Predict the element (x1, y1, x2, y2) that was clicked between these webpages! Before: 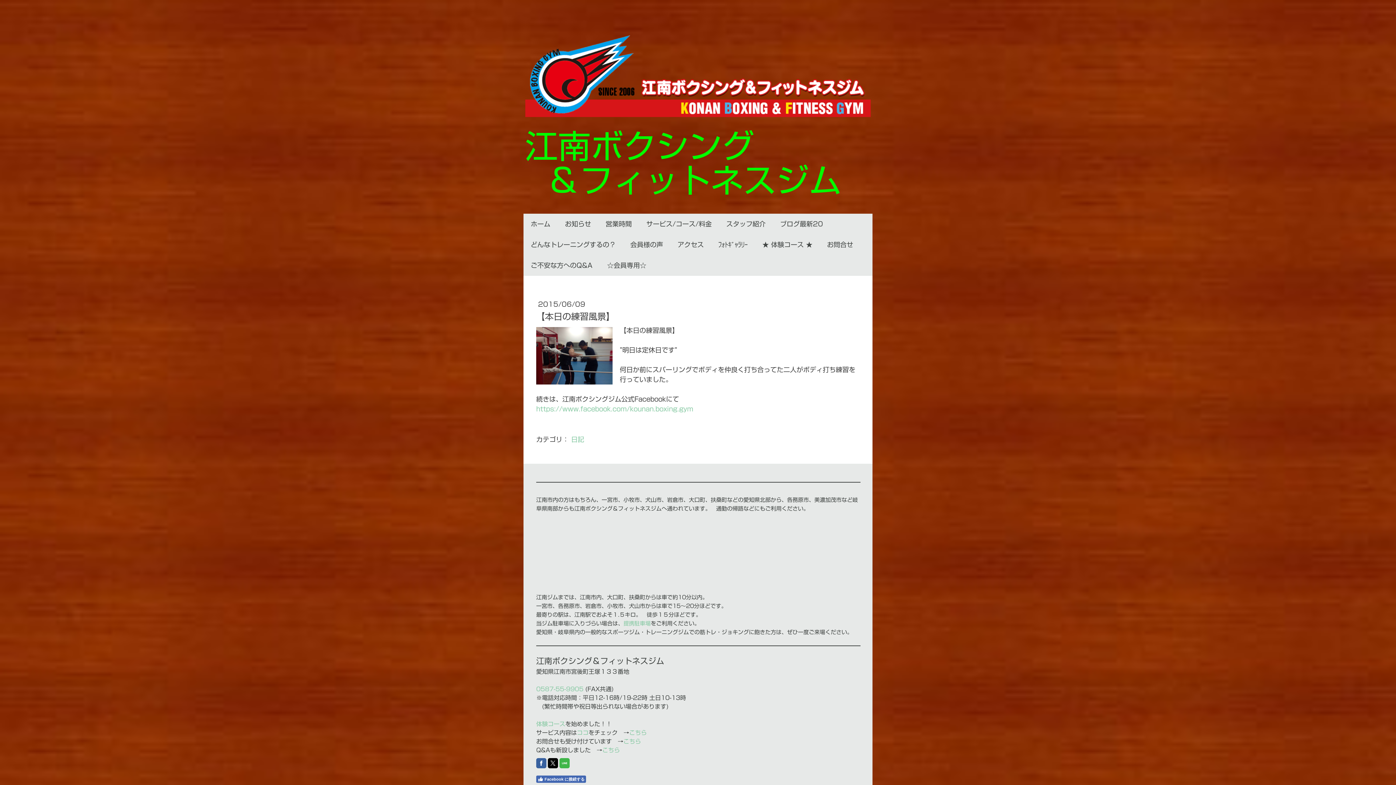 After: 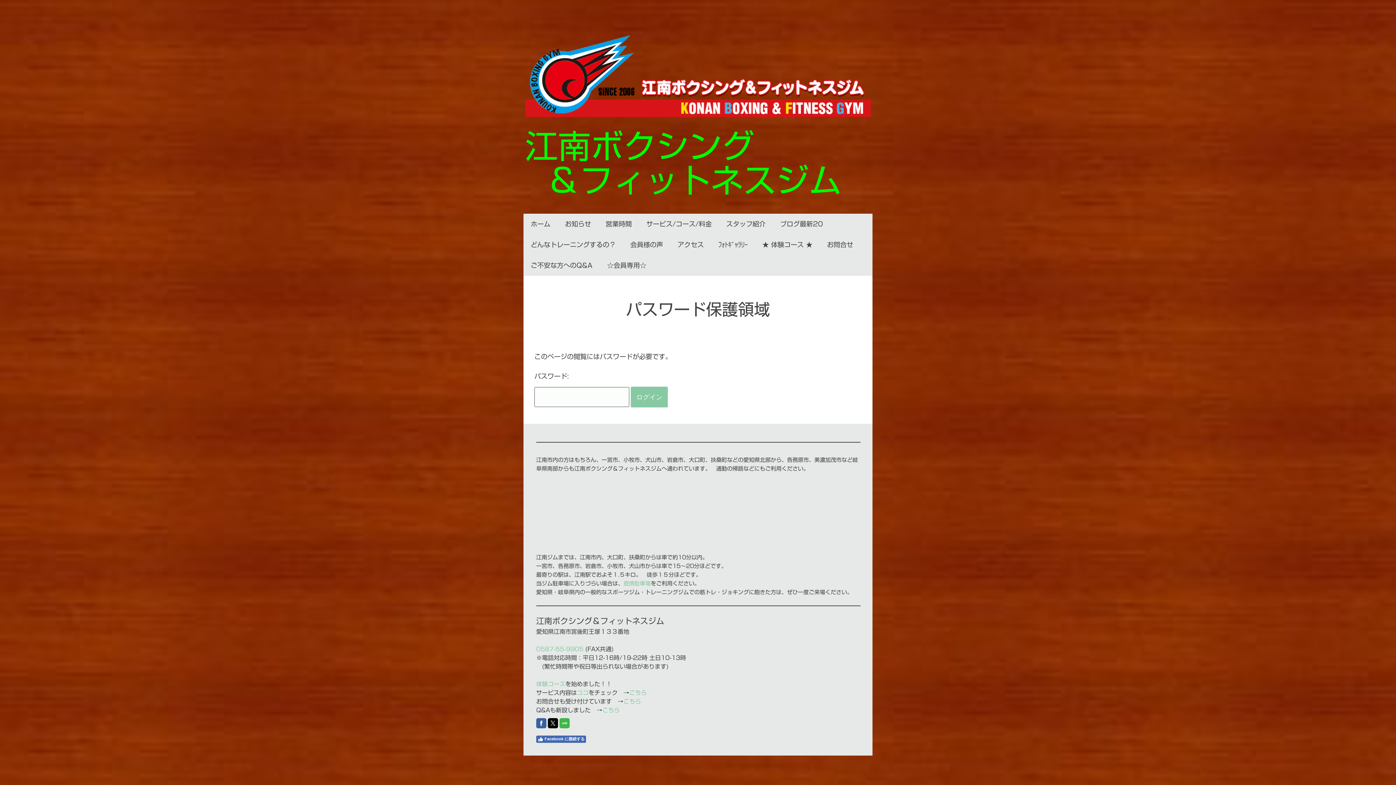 Action: bbox: (600, 255, 653, 276) label: ☆会員専用☆